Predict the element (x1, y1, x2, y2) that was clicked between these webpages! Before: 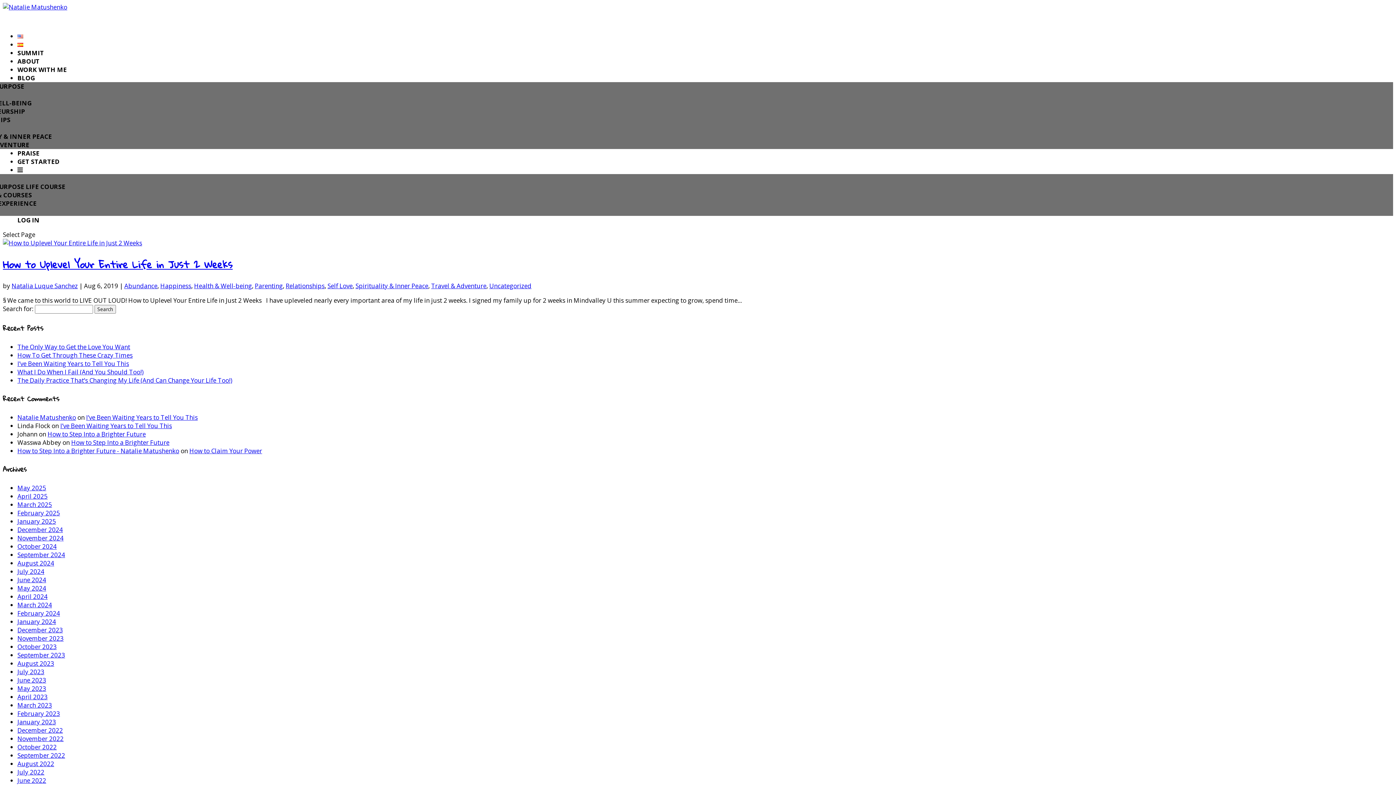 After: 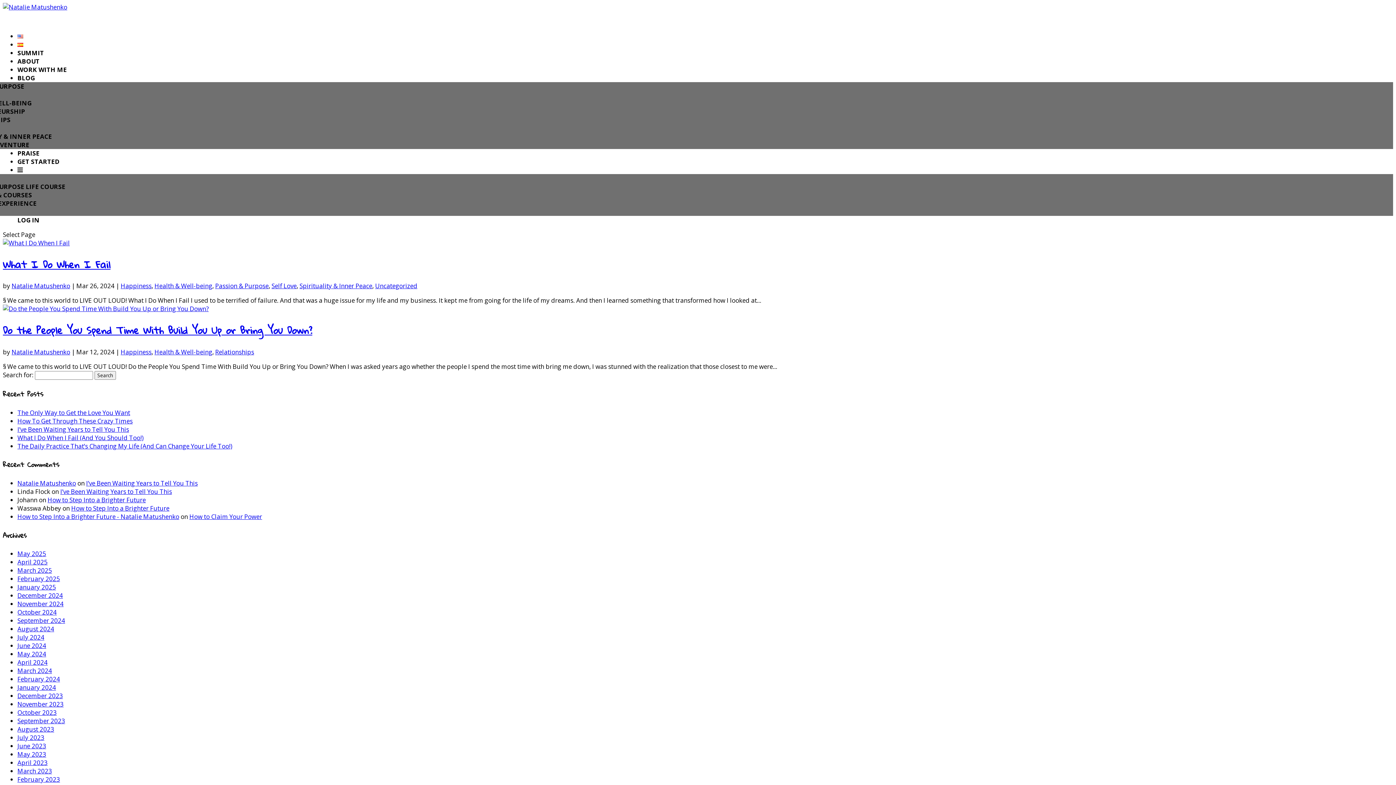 Action: bbox: (17, 601, 52, 609) label: March 2024